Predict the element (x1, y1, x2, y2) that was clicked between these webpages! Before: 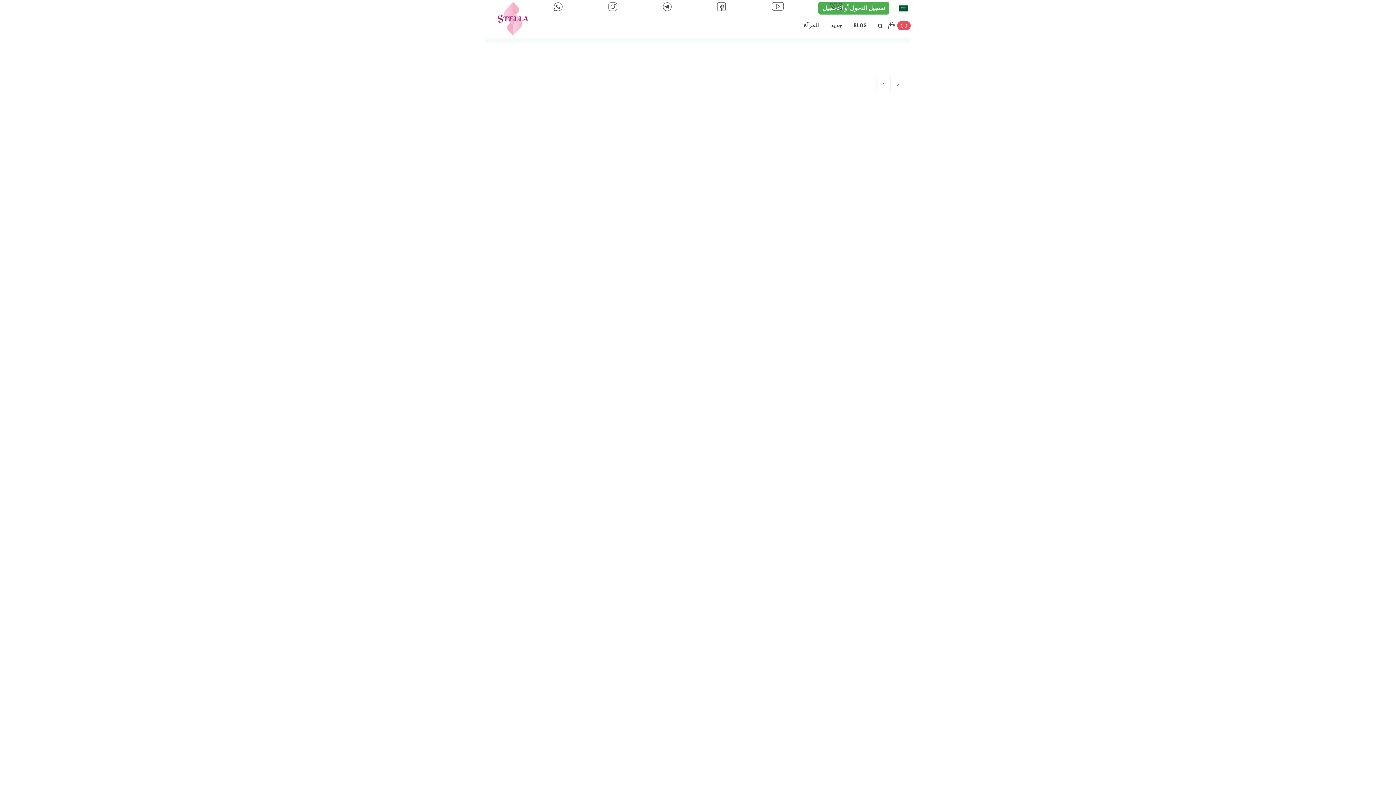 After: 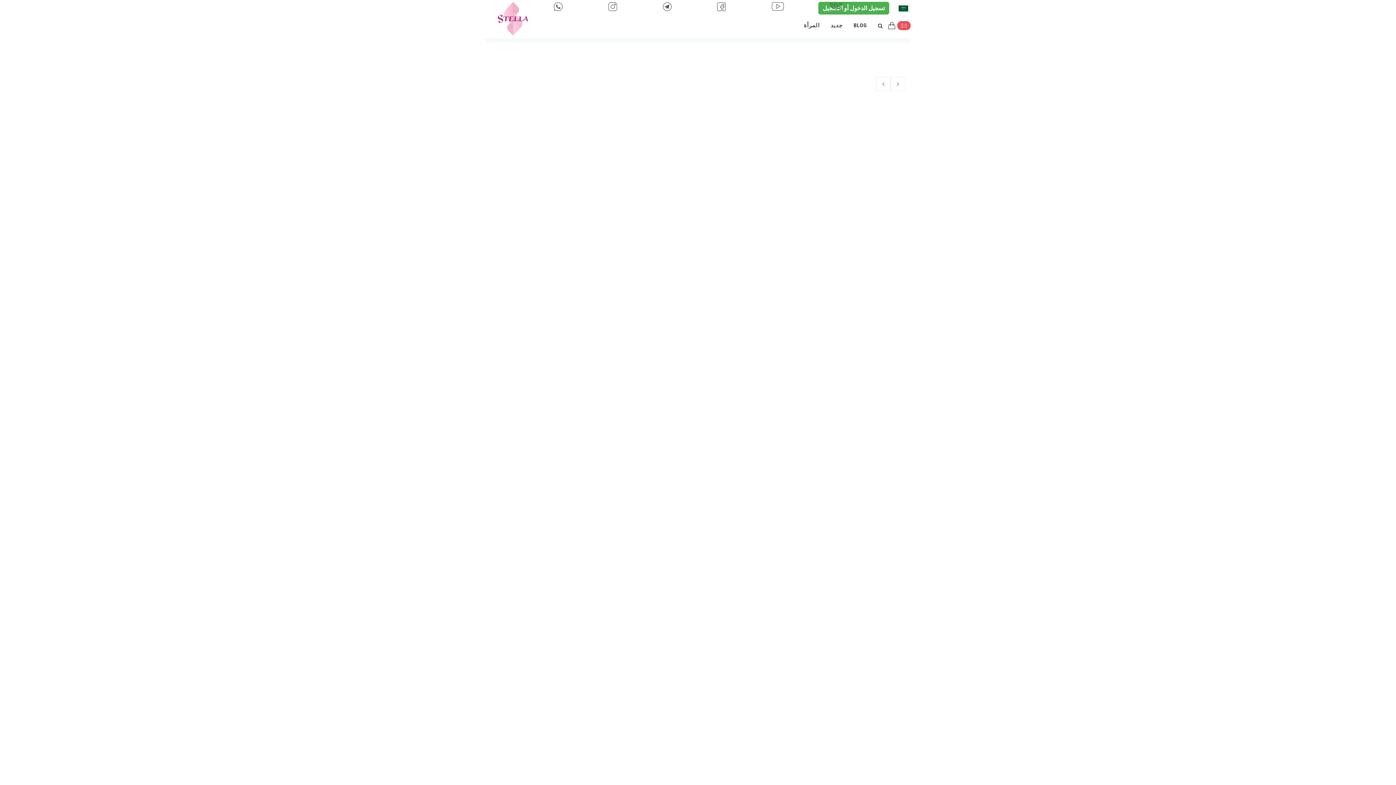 Action: bbox: (608, 2, 618, 9) label:  